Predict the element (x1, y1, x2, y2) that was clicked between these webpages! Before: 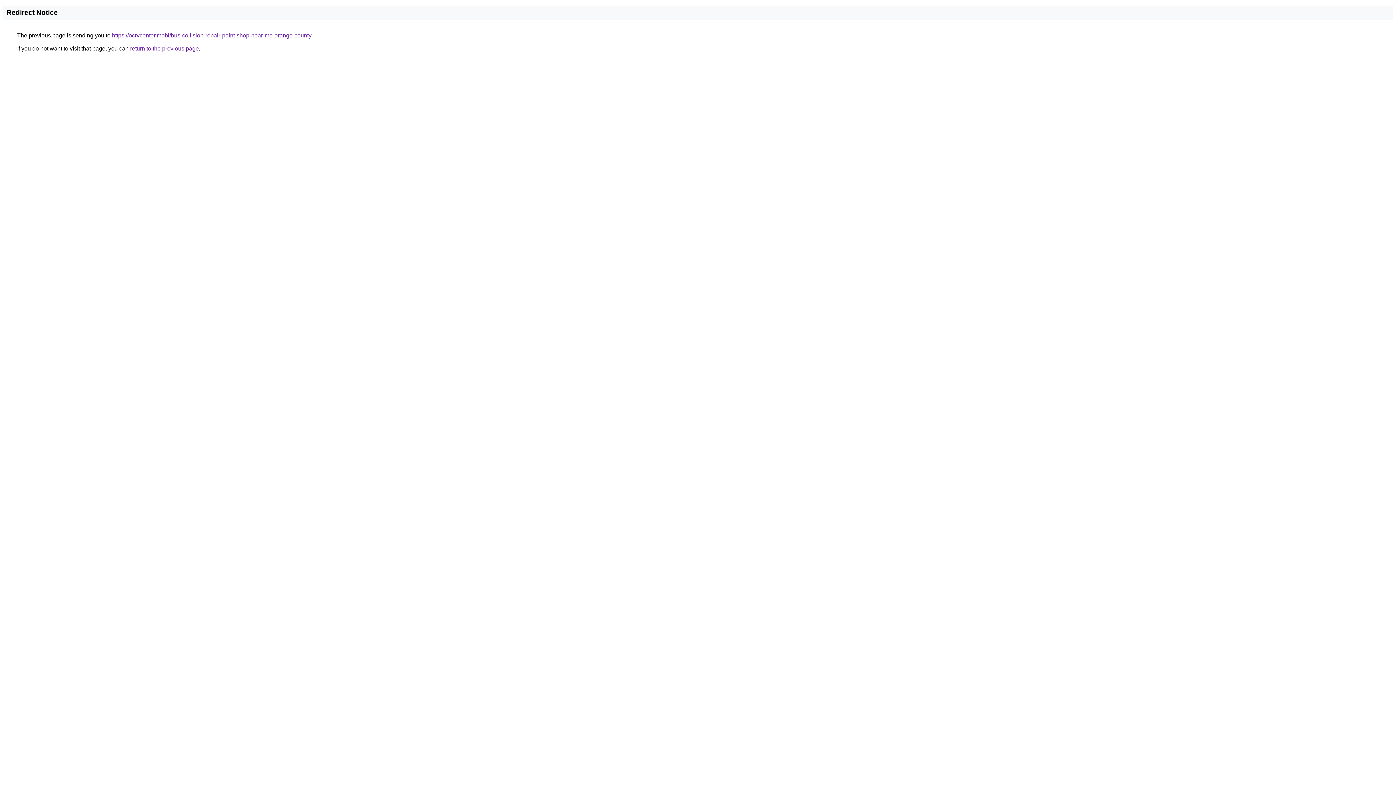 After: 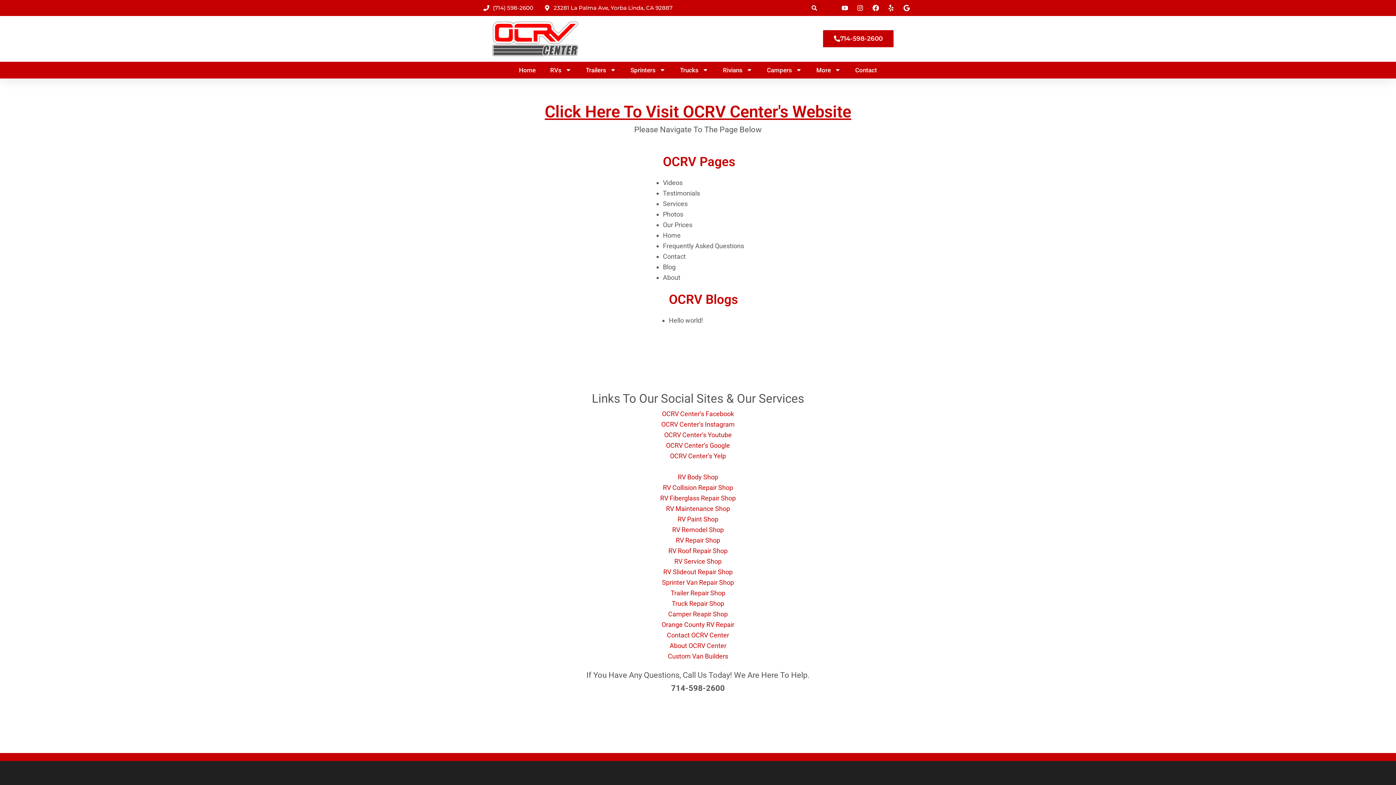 Action: bbox: (112, 32, 311, 38) label: https://ocrvcenter.mobi/bus-collision-repair-paint-shop-near-me-orange-county